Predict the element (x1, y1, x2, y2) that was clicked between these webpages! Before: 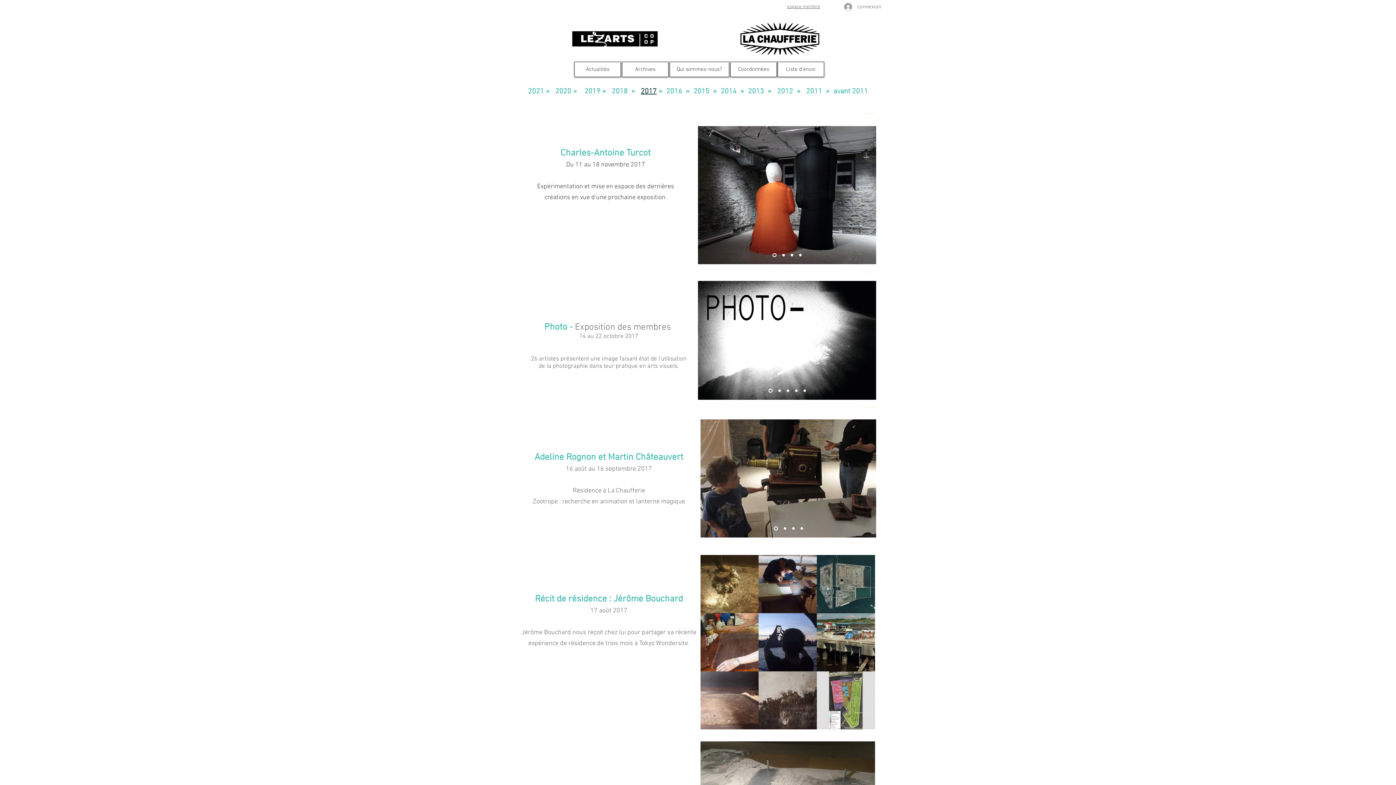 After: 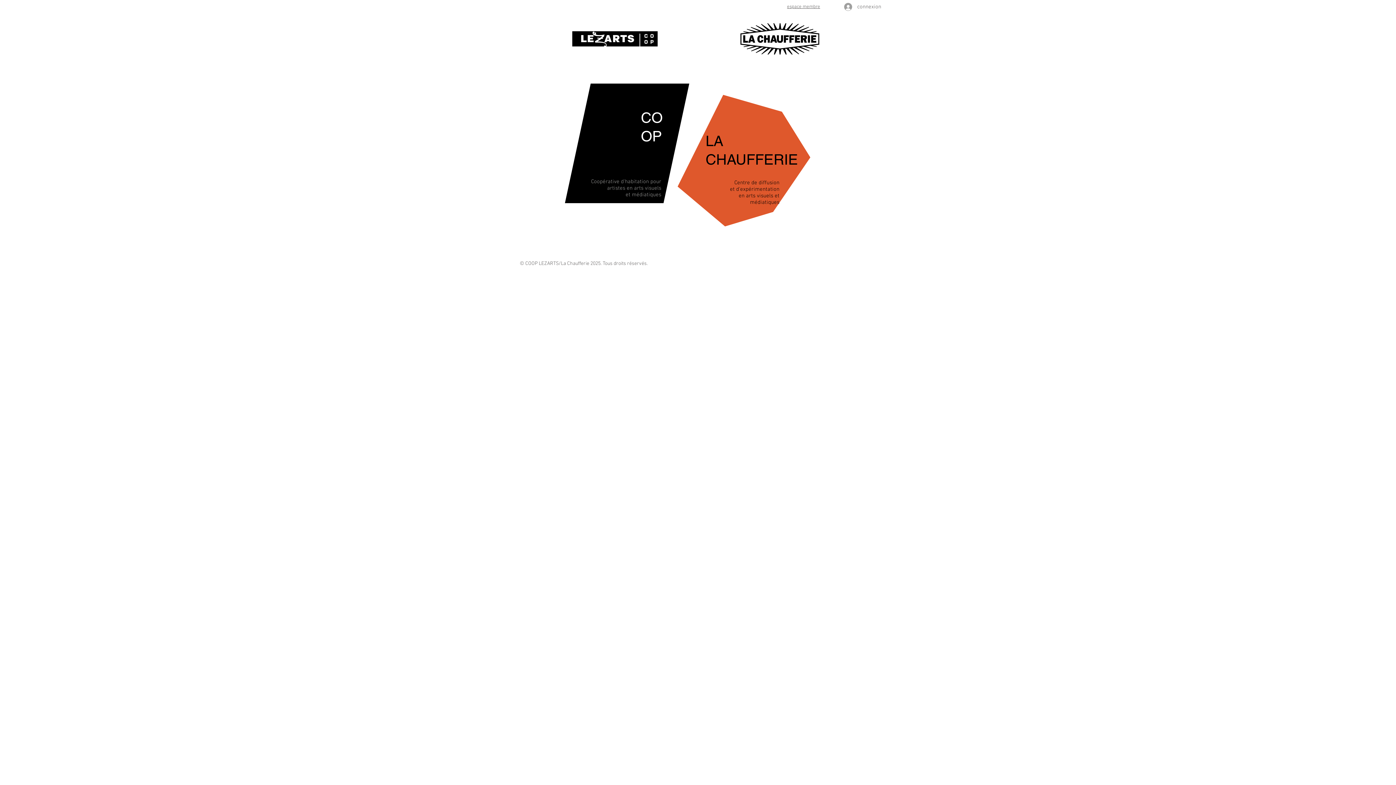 Action: bbox: (790, 254, 793, 256) label: Diapo 3